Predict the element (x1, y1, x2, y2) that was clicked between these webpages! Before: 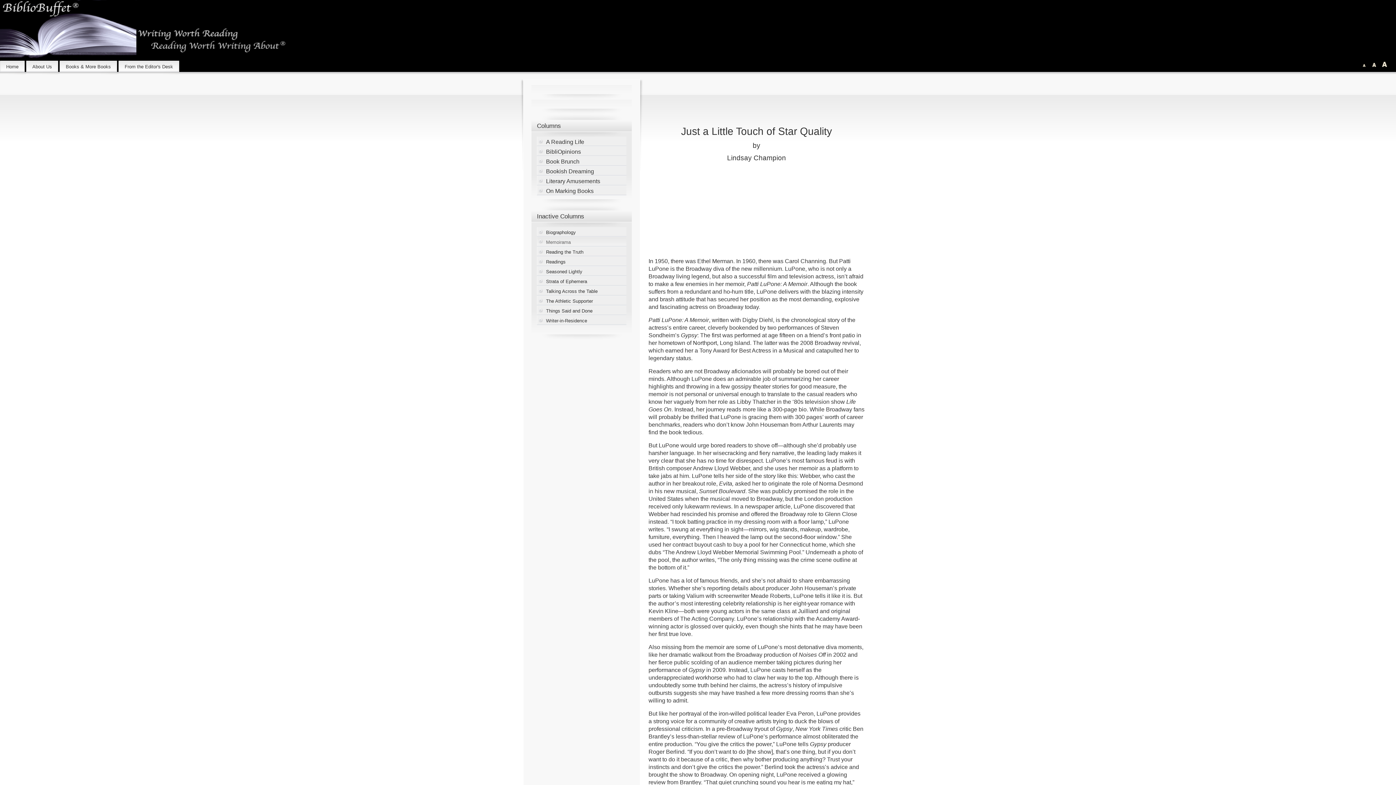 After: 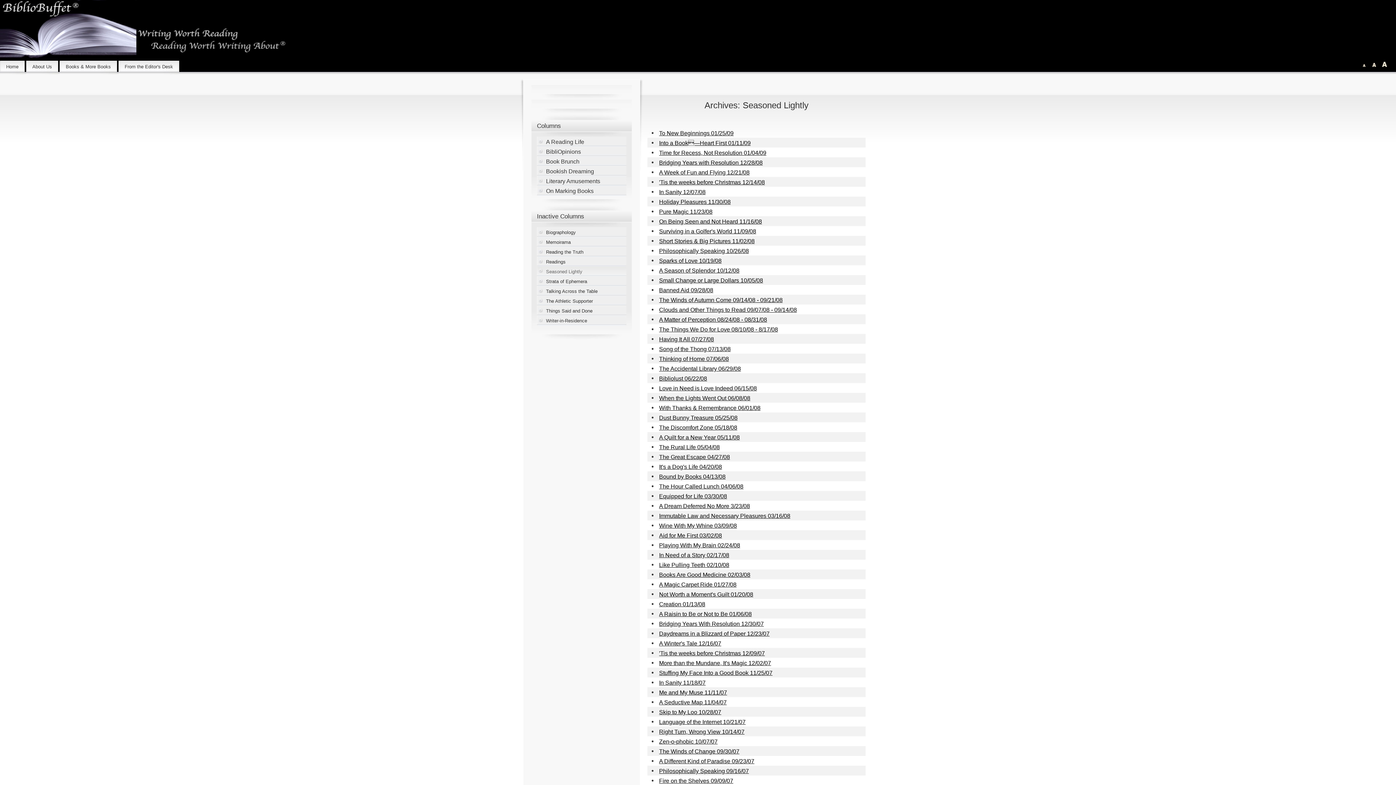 Action: label: Seasoned Lightly bbox: (537, 266, 626, 276)